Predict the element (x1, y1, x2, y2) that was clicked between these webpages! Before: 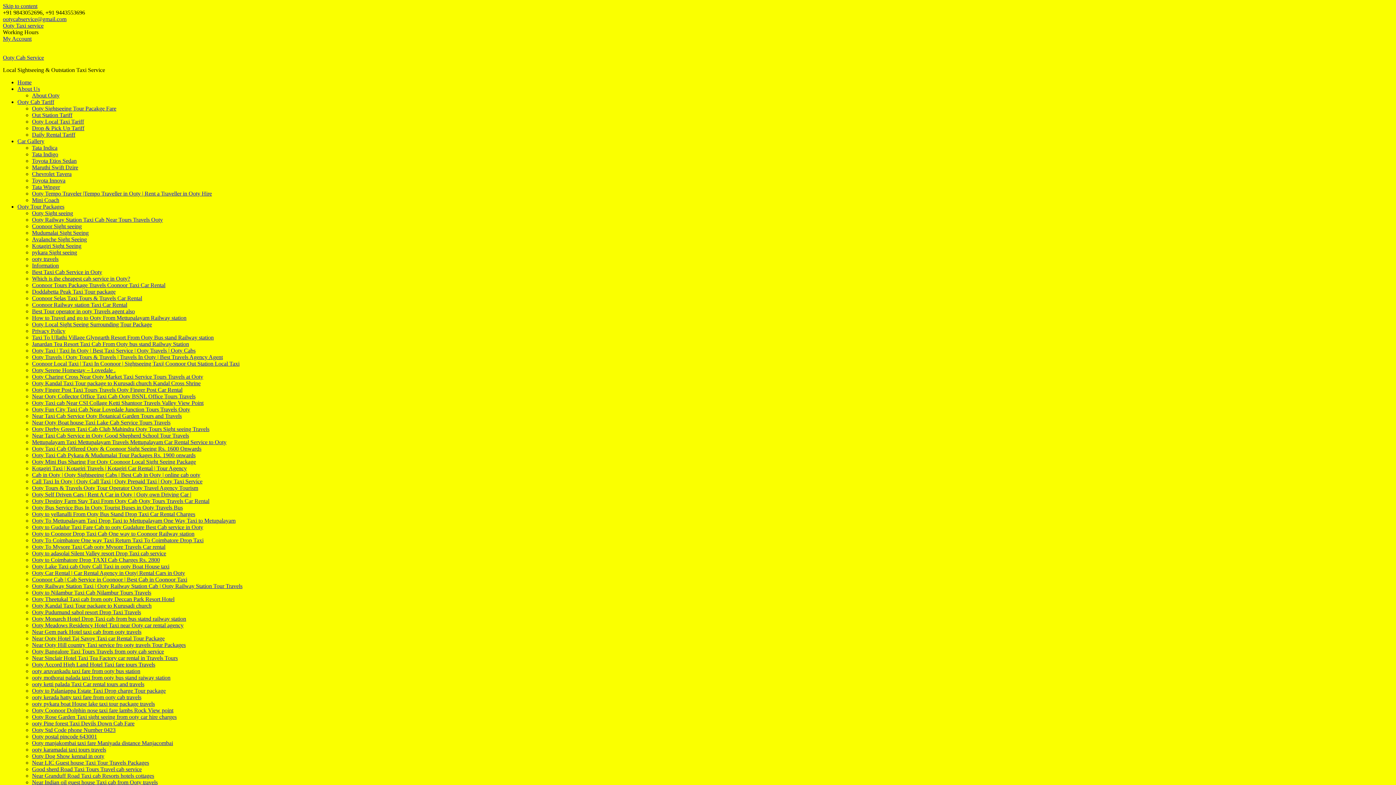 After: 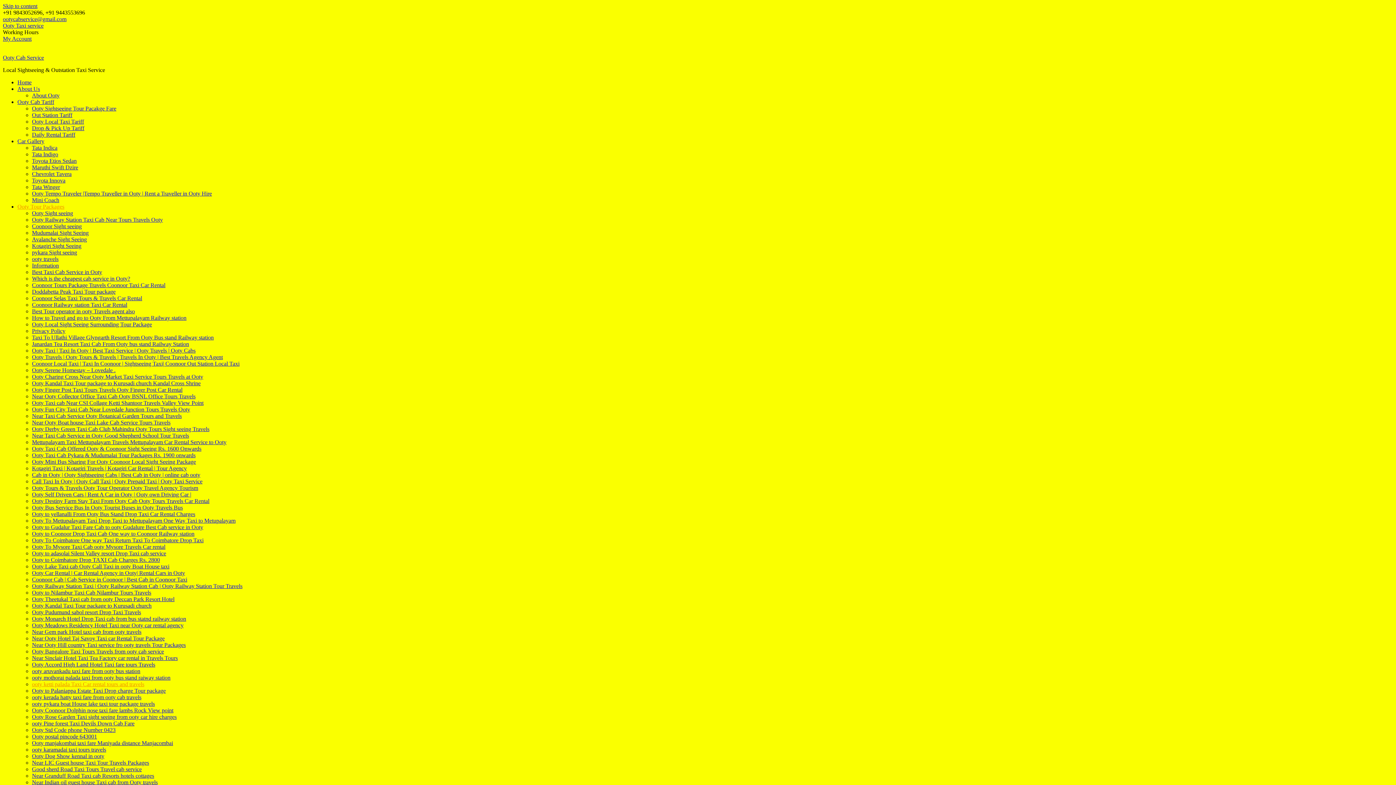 Action: label: ooty ketti palada Taxi Car rental tours and travels bbox: (32, 681, 144, 687)